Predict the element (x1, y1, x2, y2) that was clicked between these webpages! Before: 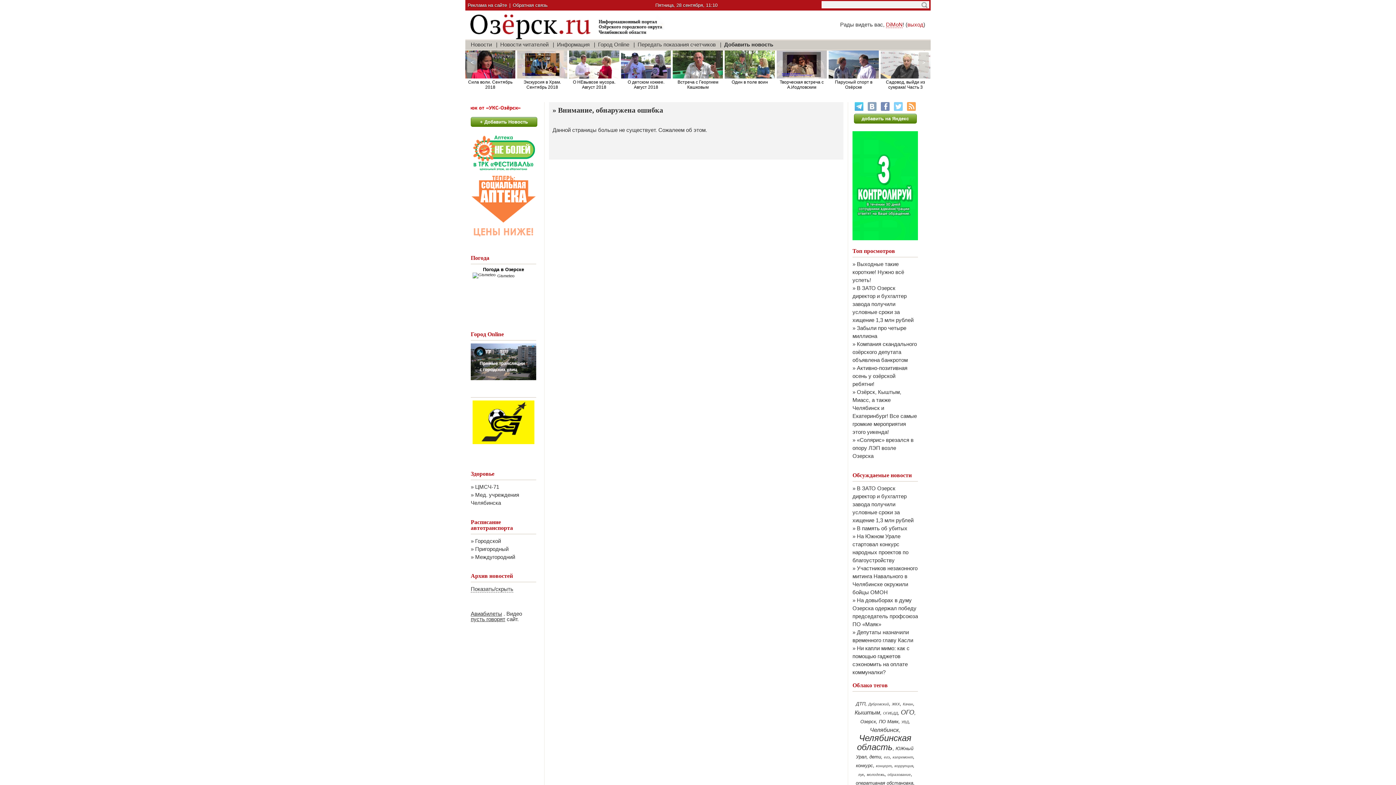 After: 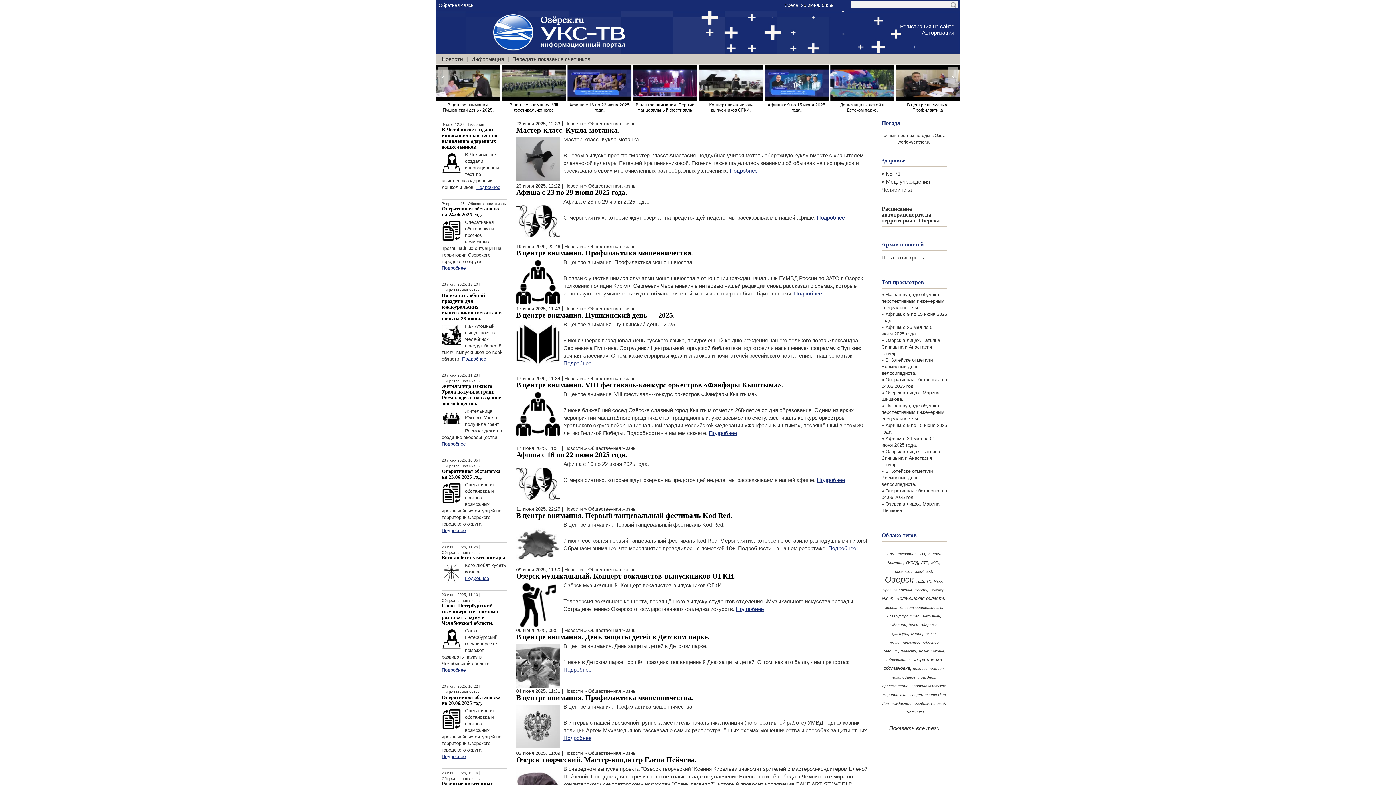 Action: bbox: (470, 41, 494, 47) label: Новости